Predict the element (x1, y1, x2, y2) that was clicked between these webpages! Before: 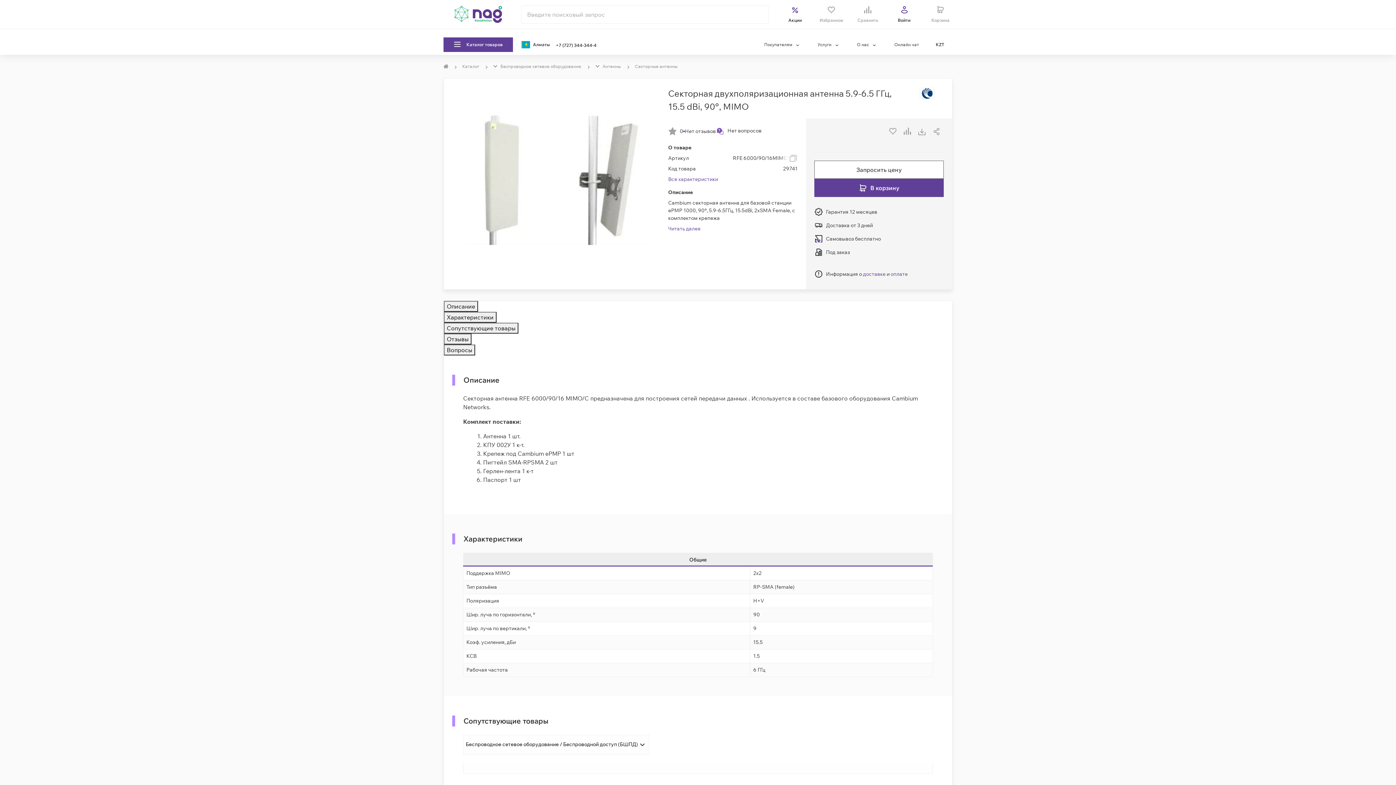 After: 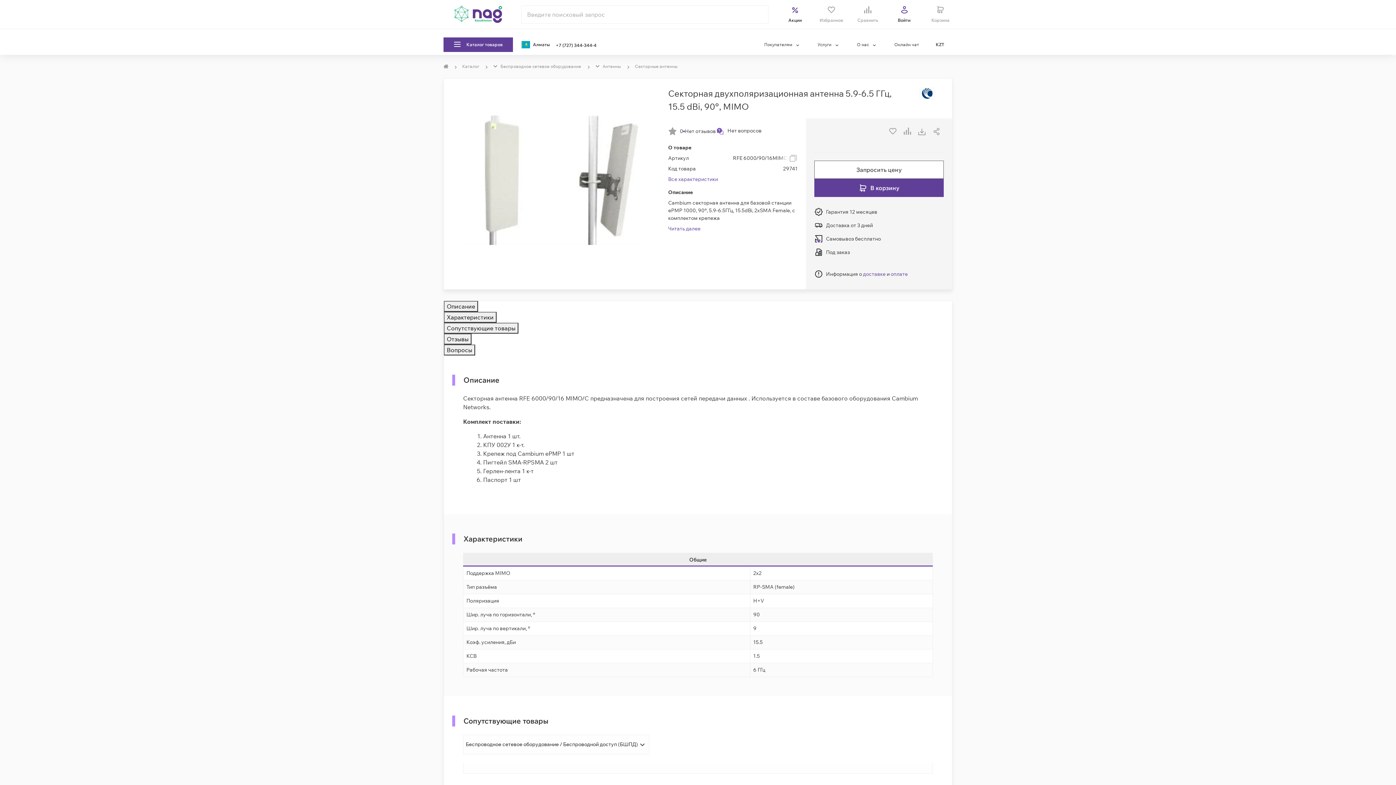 Action: bbox: (463, 735, 649, 754) label: Беспроводное сетевое оборудование / Беспроводной доступ (БШПД)